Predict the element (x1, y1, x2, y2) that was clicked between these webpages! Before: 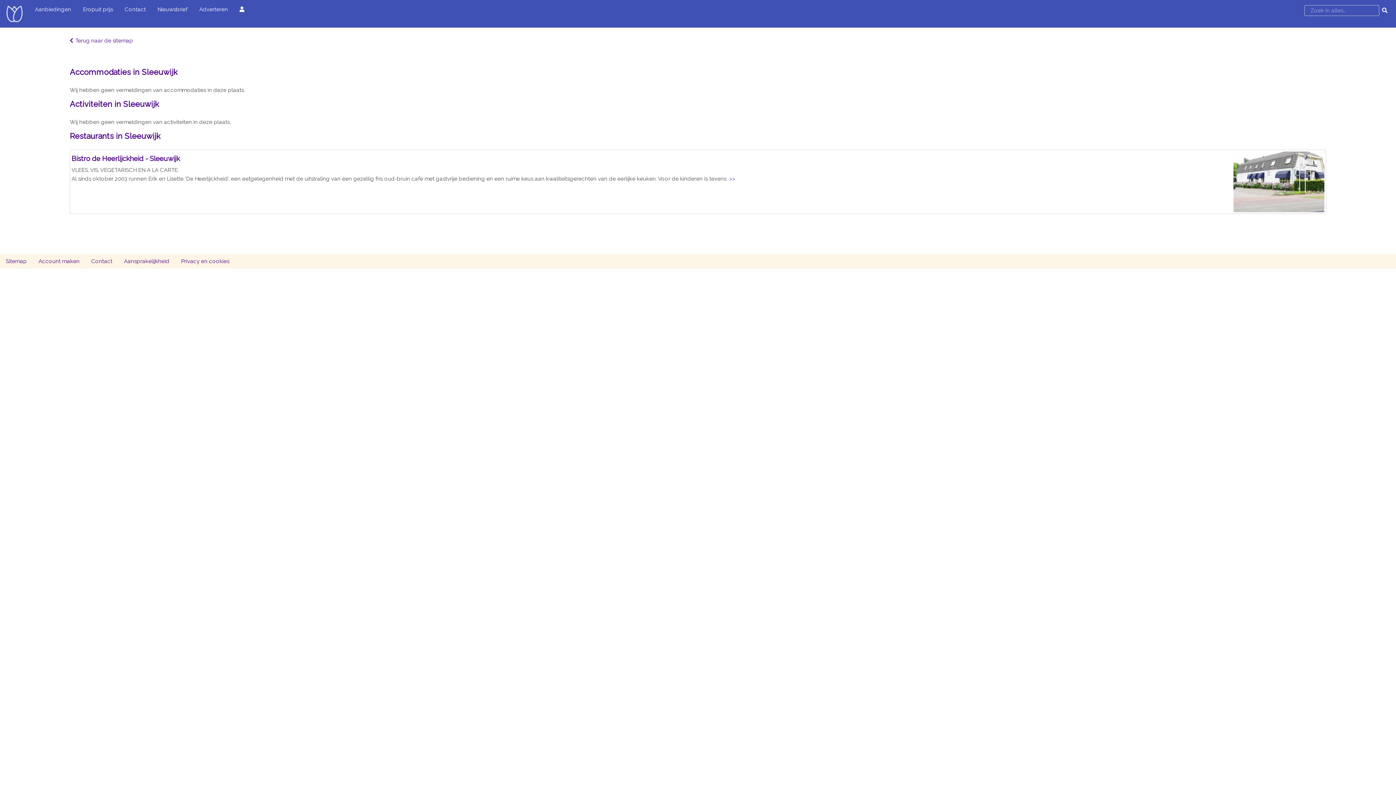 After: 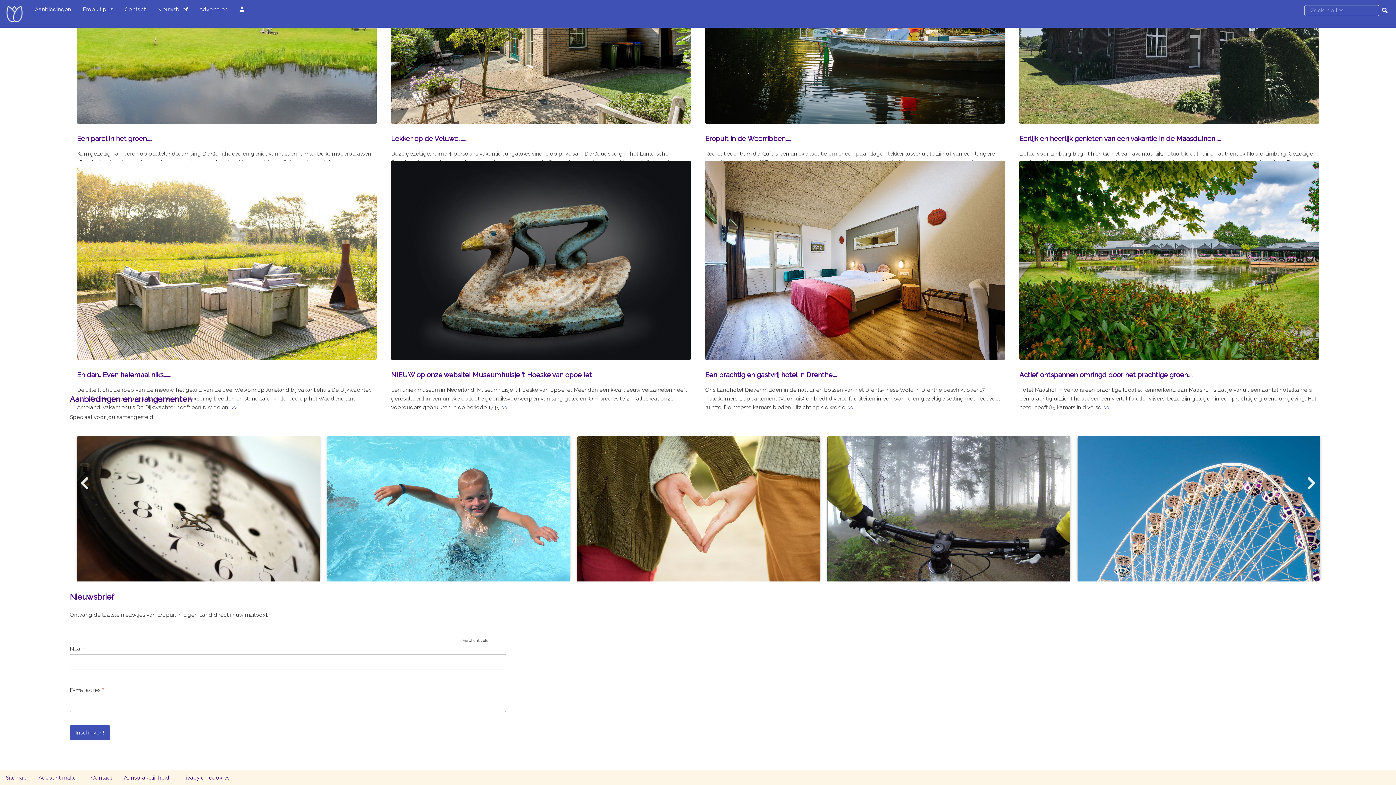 Action: bbox: (29, 0, 77, 18) label: Aanbiedingen